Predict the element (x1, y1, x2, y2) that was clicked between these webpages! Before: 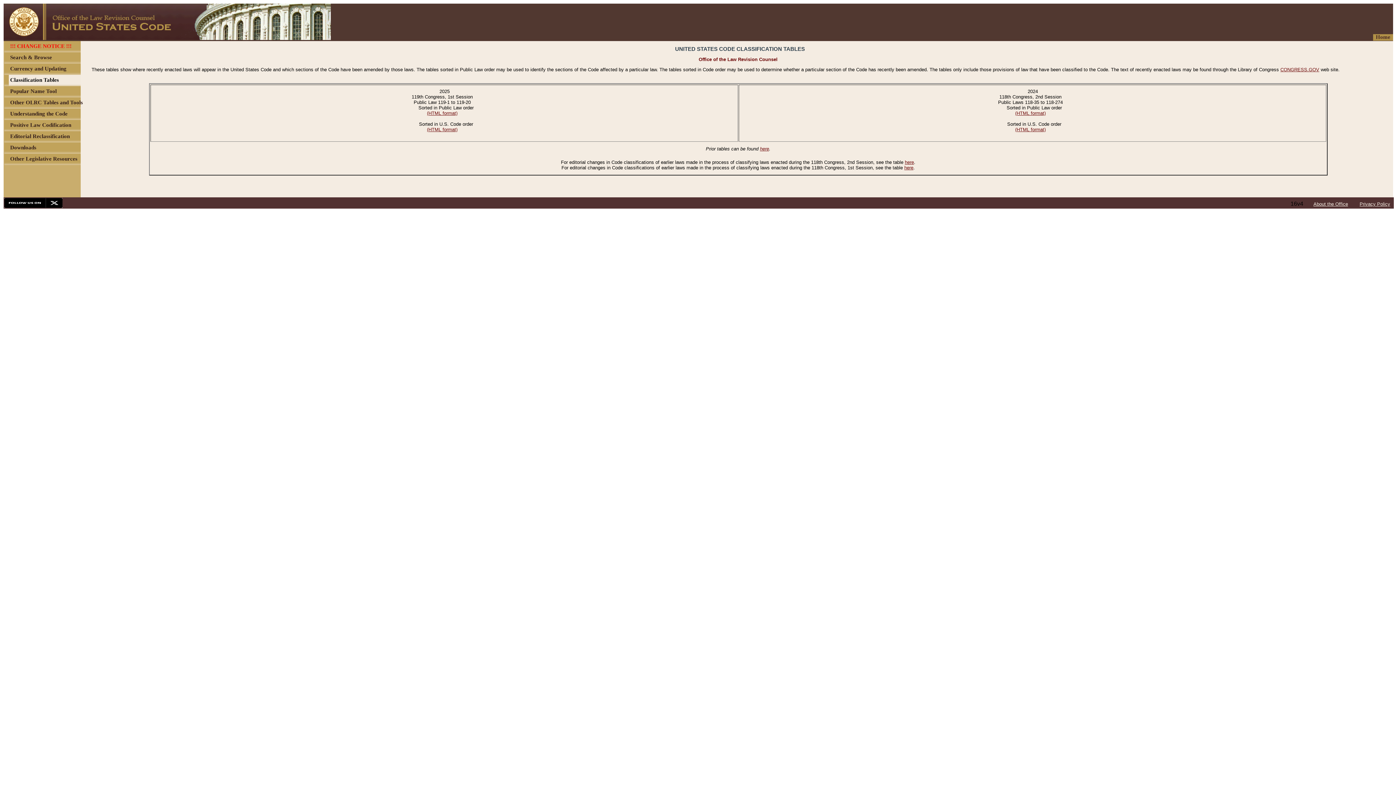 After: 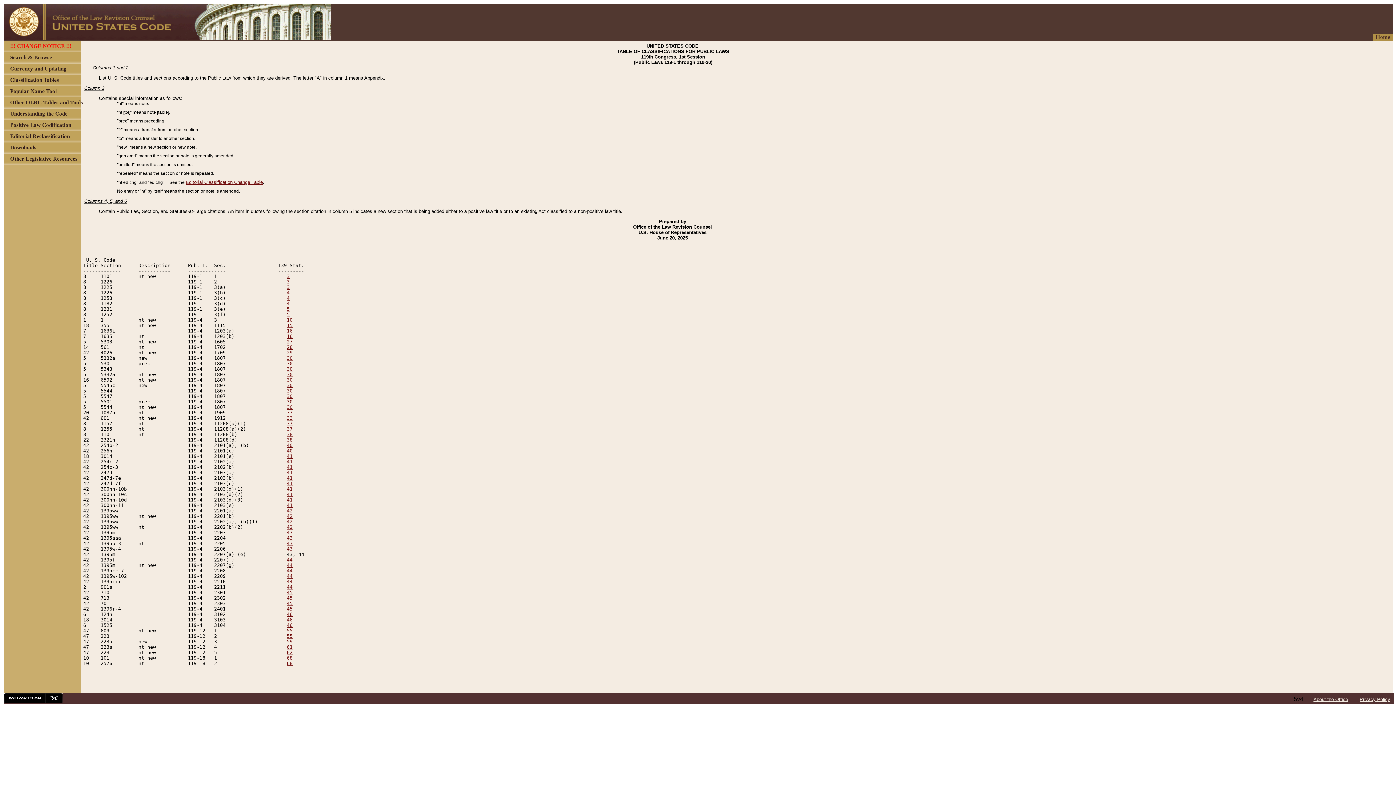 Action: label: (HTML format) bbox: (427, 110, 457, 116)